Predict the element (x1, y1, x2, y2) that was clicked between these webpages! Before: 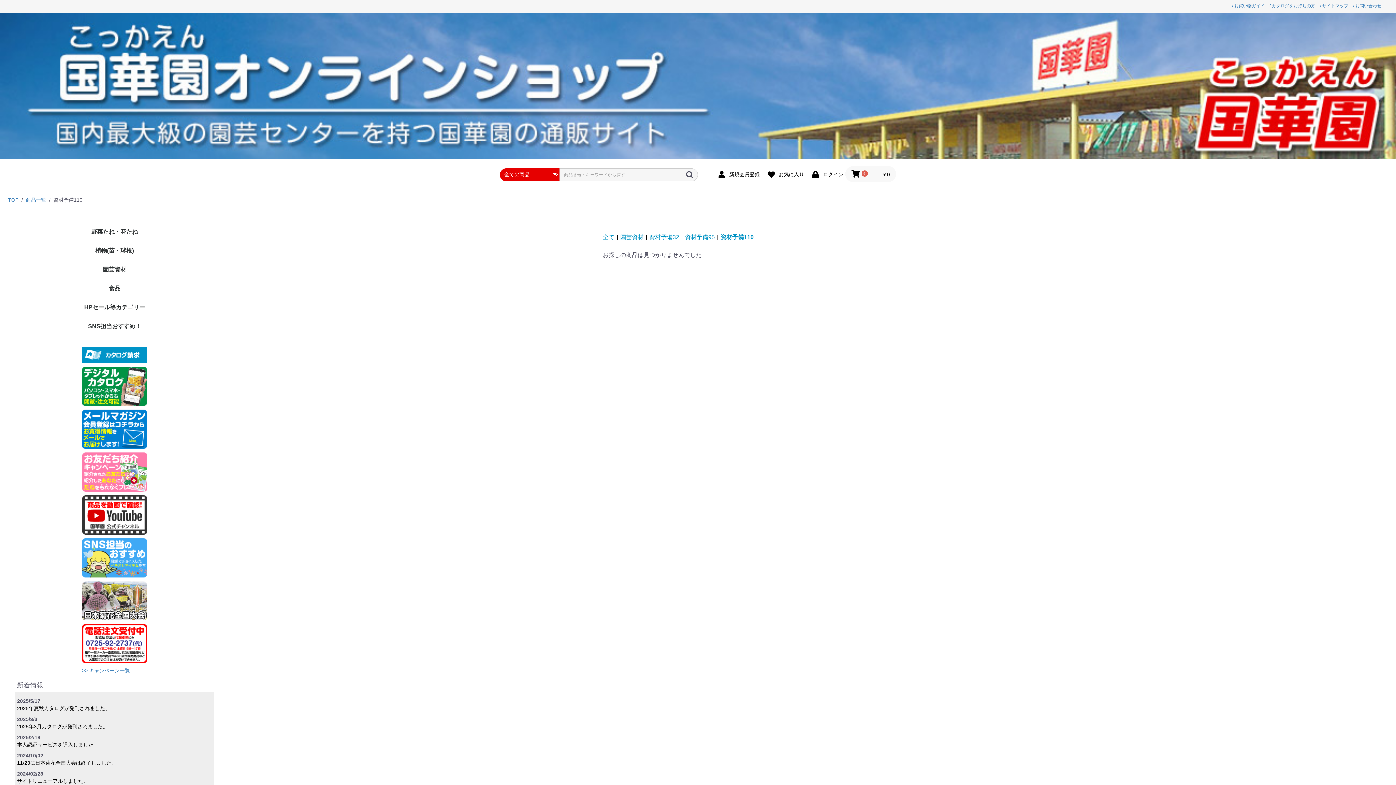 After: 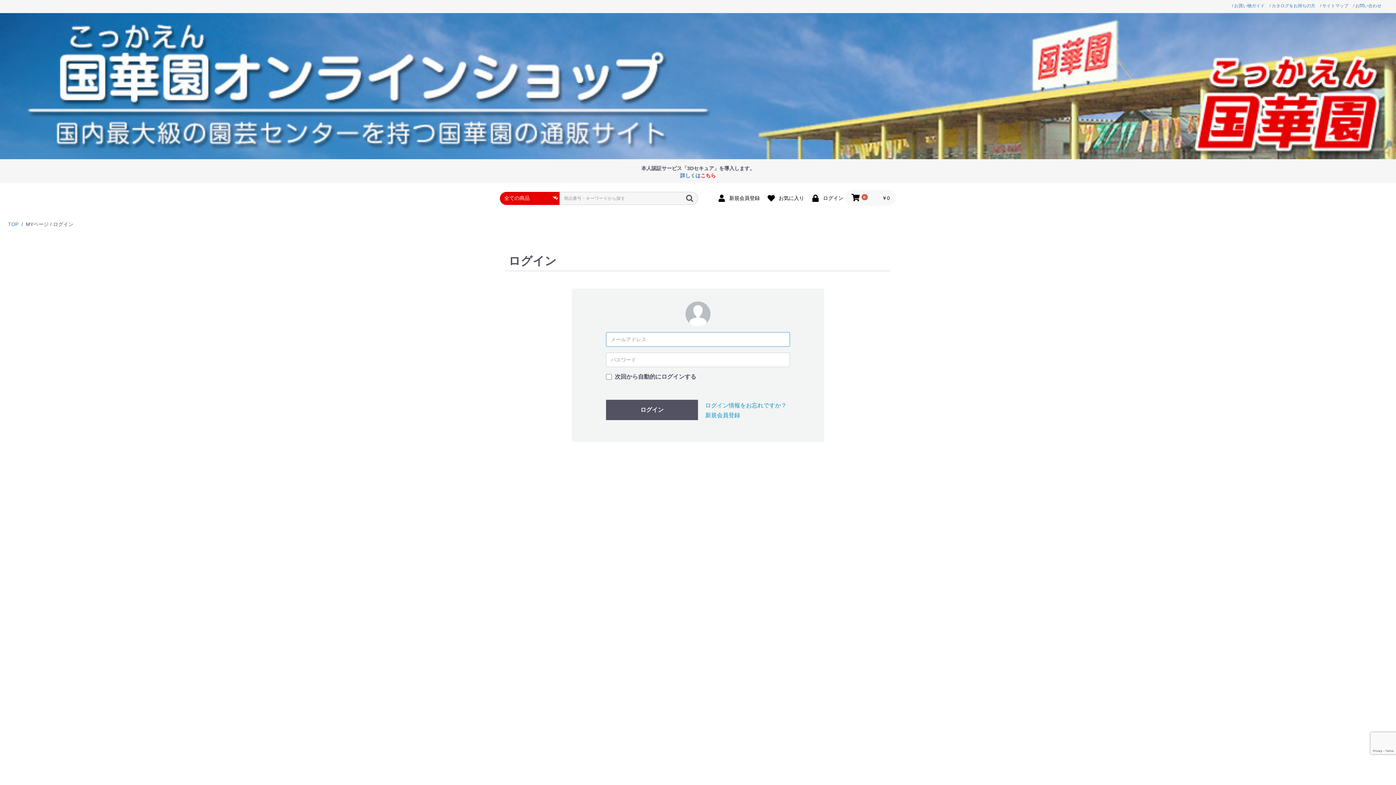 Action: bbox: (763, 168, 806, 179) label:  お気に入り